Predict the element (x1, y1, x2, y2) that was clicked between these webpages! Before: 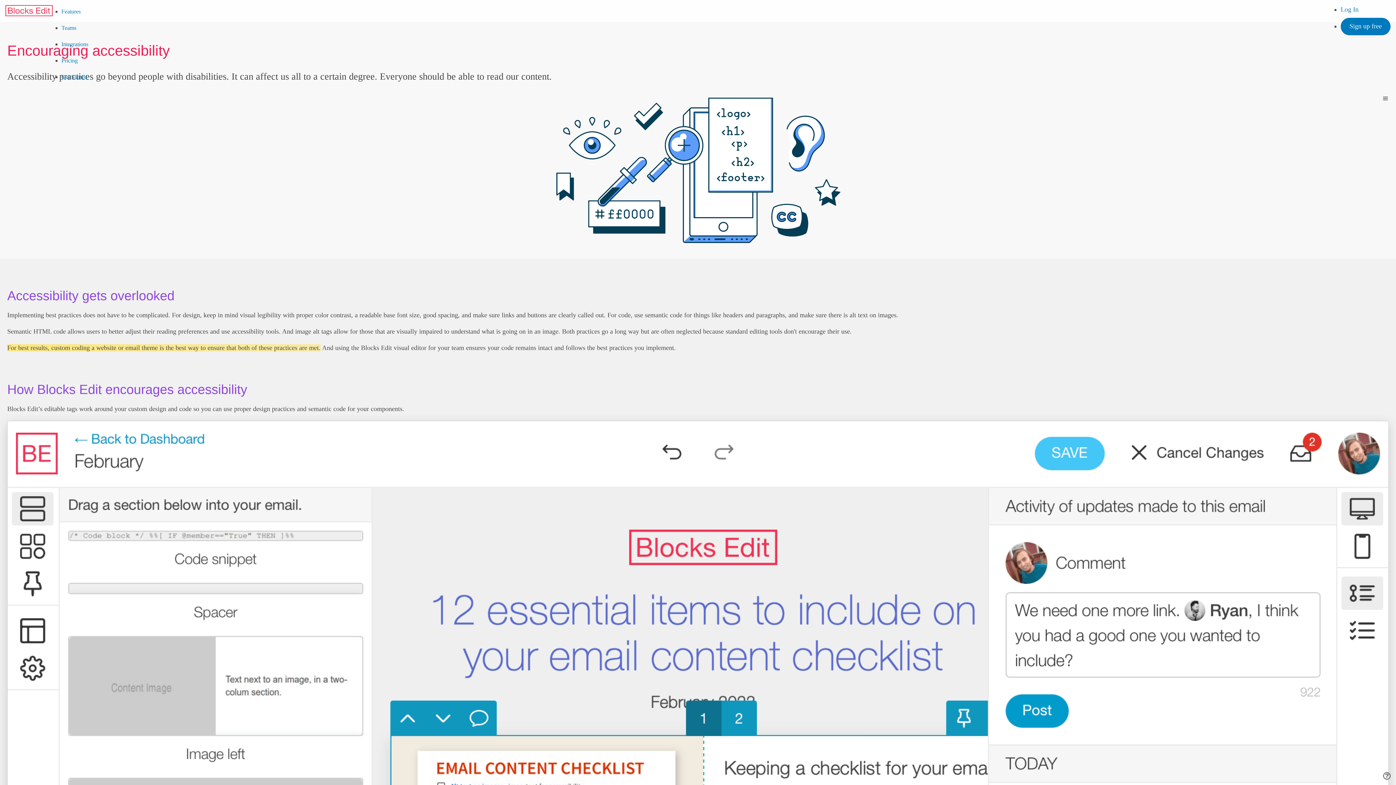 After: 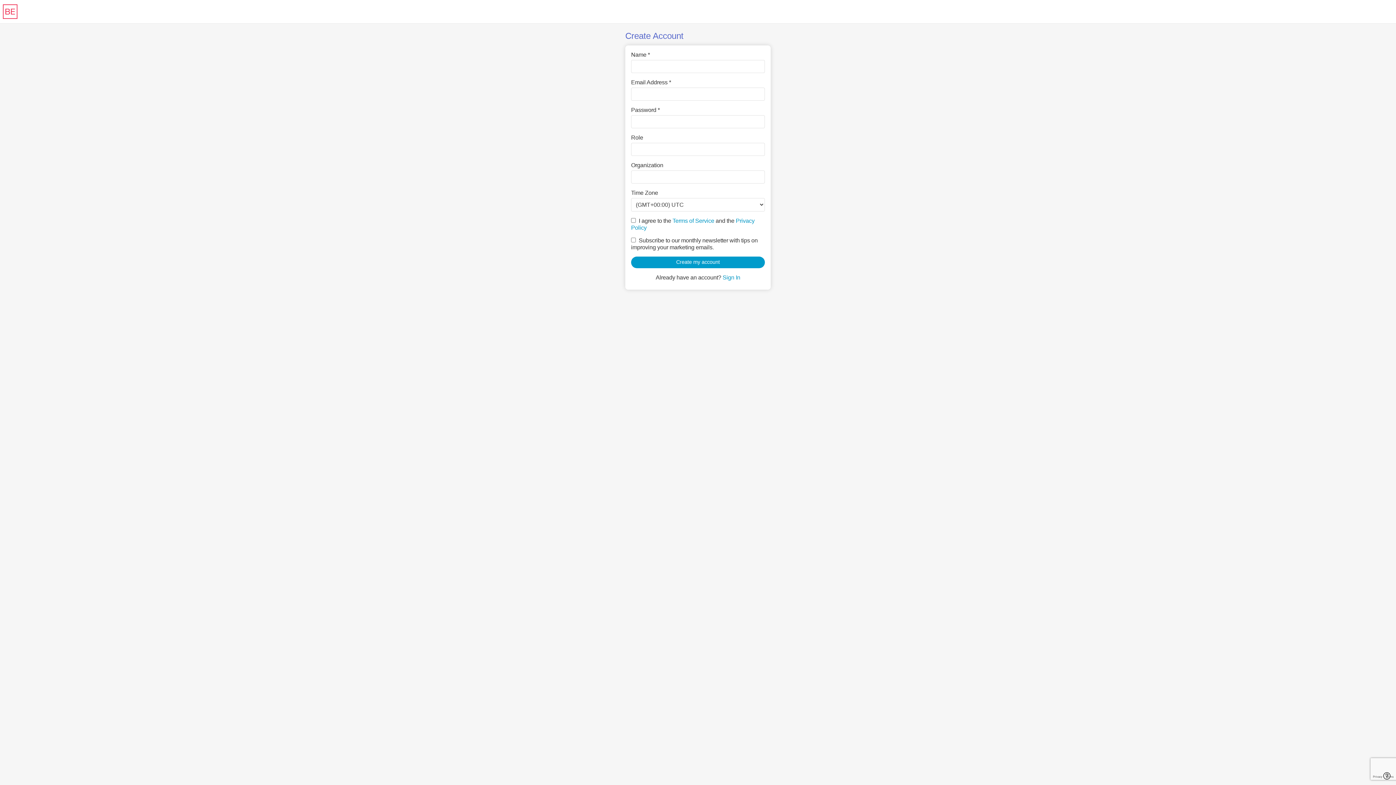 Action: label: Sign up free bbox: (1341, 17, 1390, 35)